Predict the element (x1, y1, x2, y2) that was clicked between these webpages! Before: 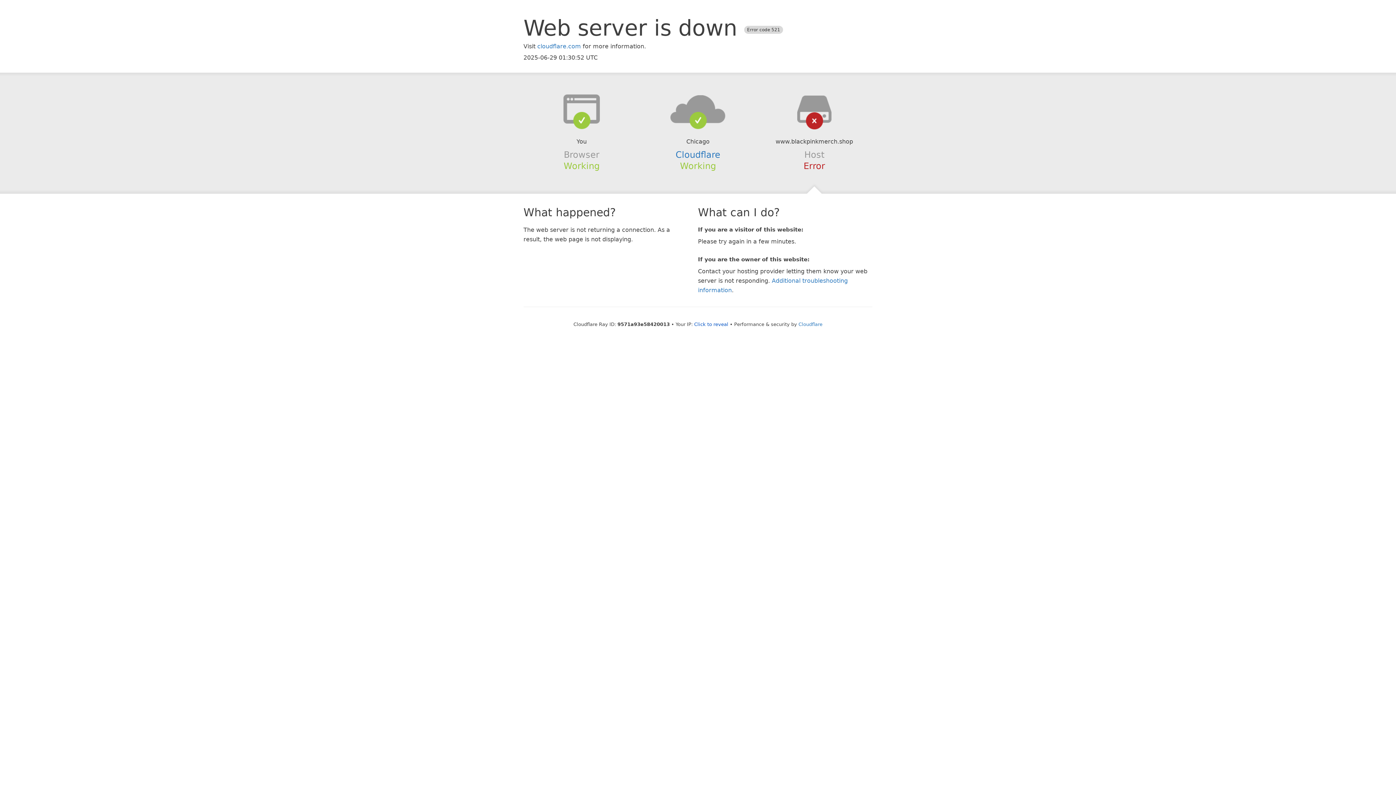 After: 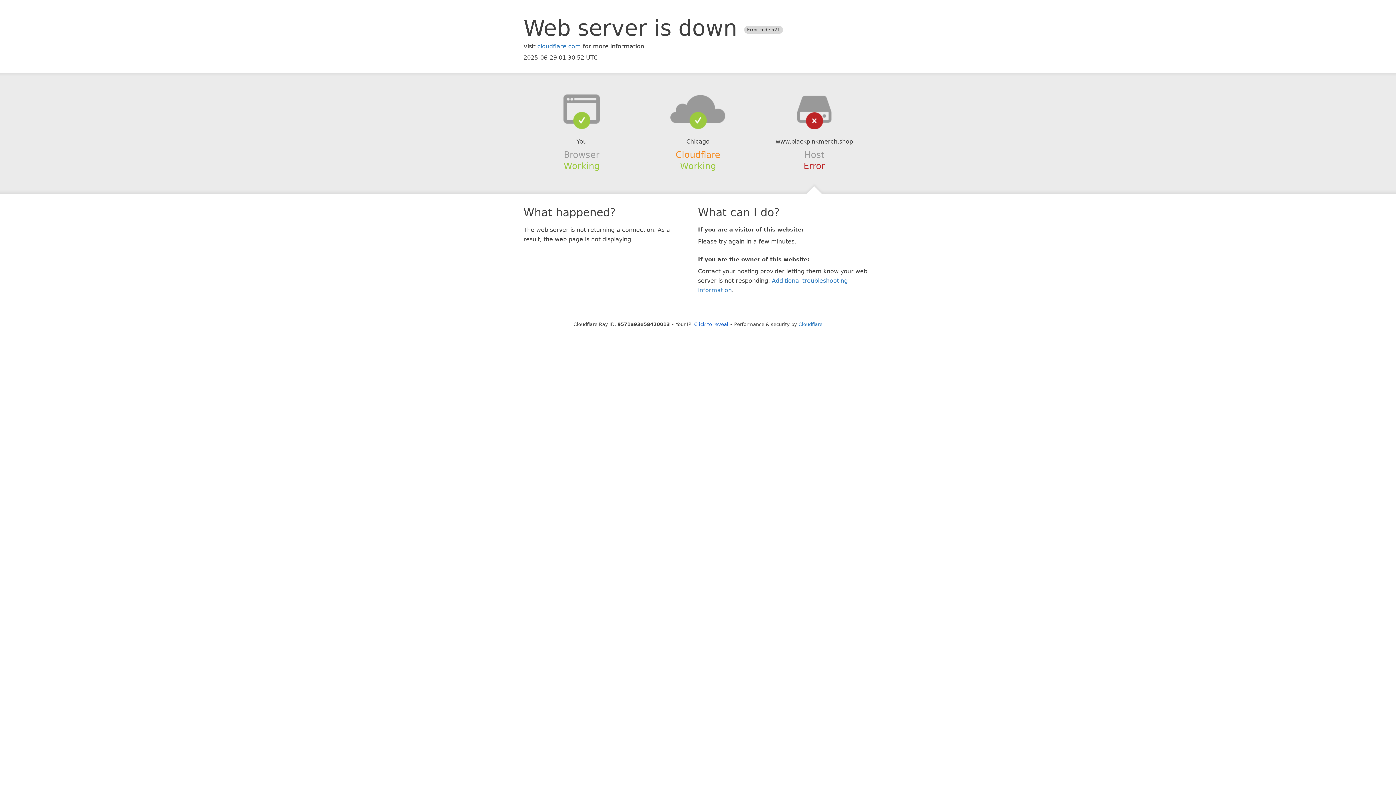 Action: bbox: (675, 149, 720, 159) label: Cloudflare